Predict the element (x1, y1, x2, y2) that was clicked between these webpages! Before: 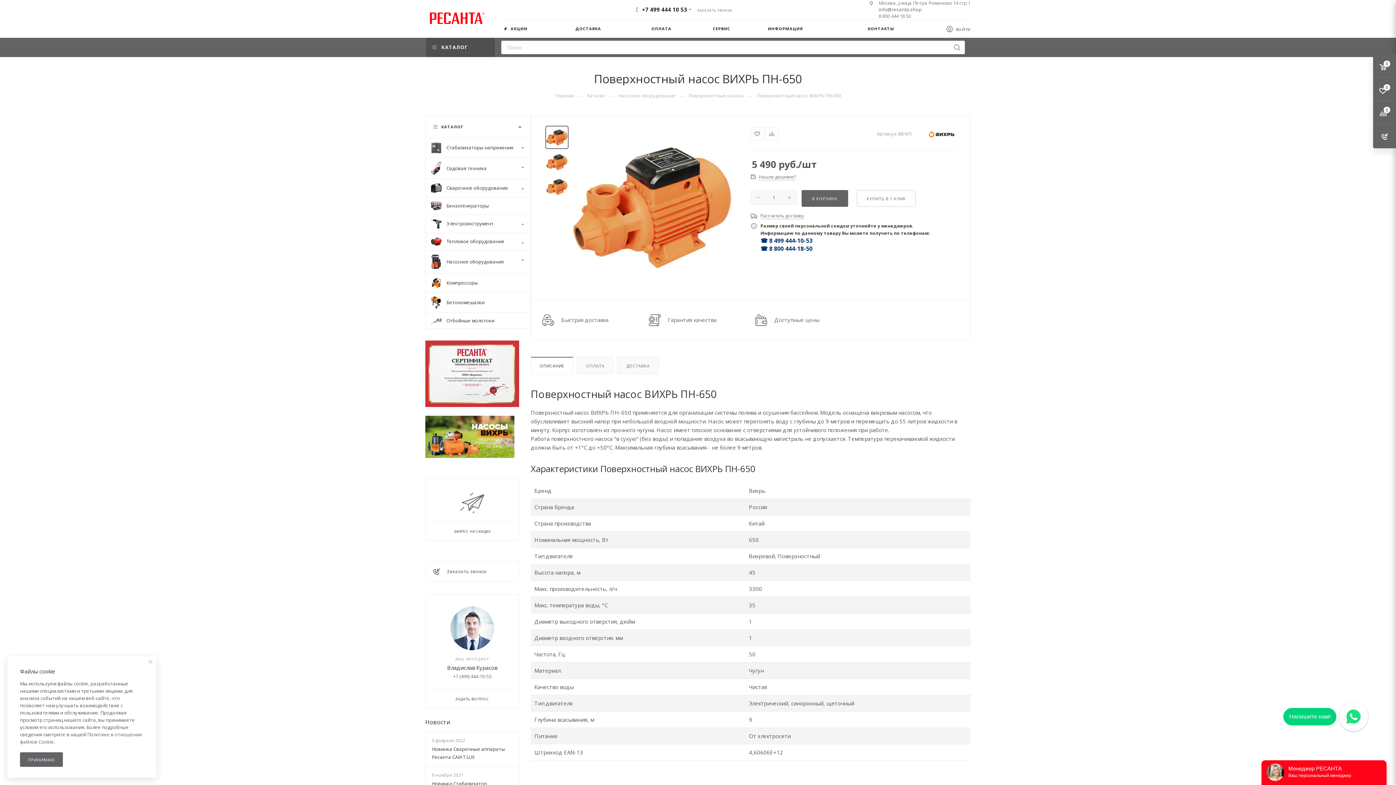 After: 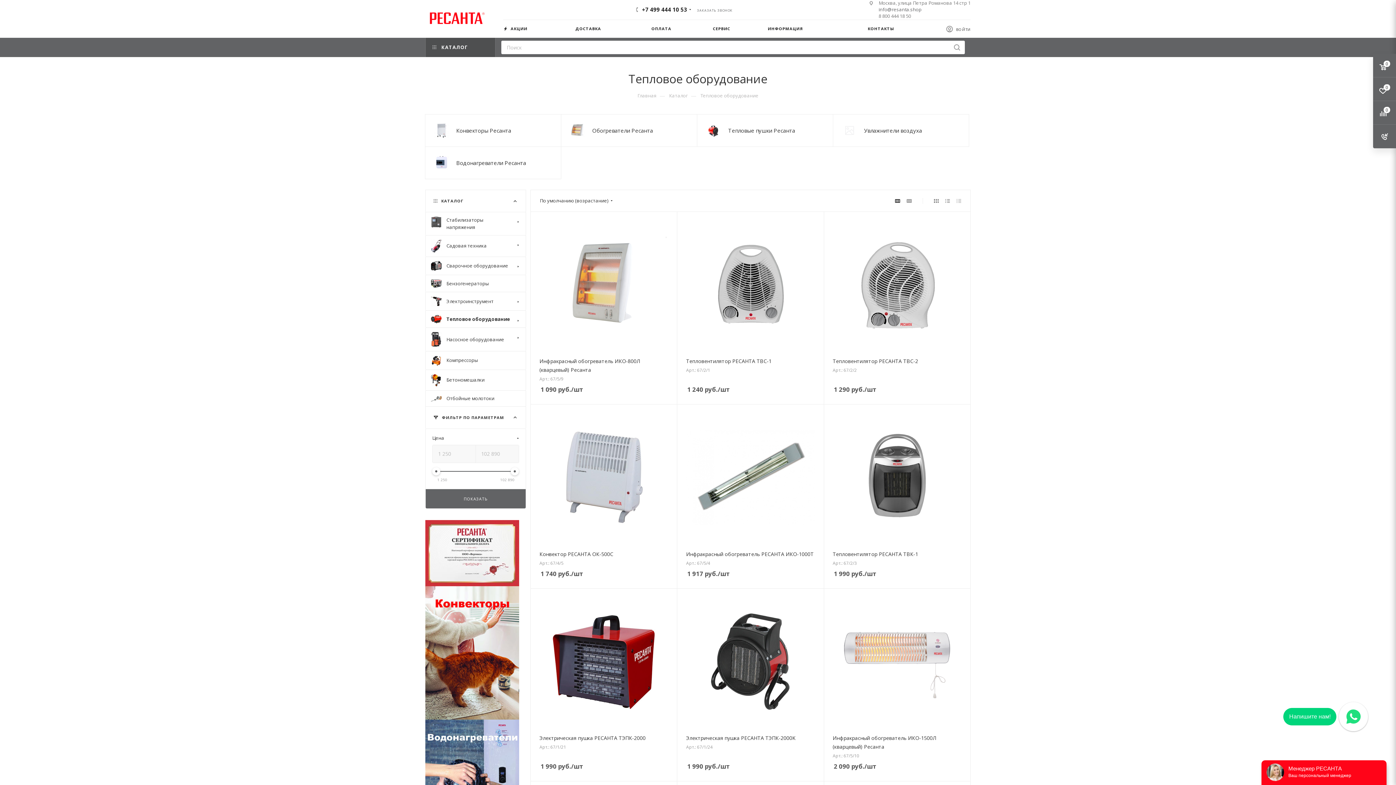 Action: bbox: (425, 232, 530, 250) label: Тепловое оборудование